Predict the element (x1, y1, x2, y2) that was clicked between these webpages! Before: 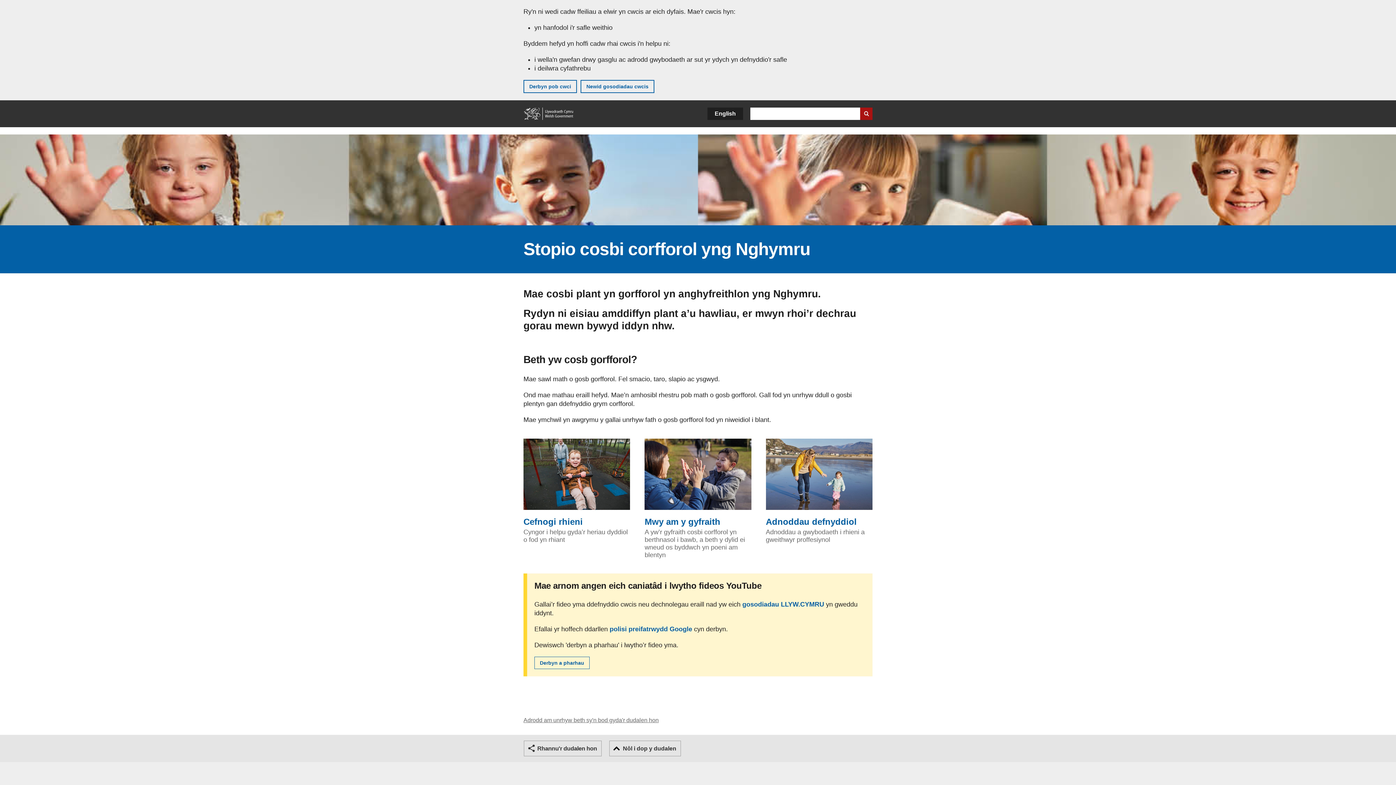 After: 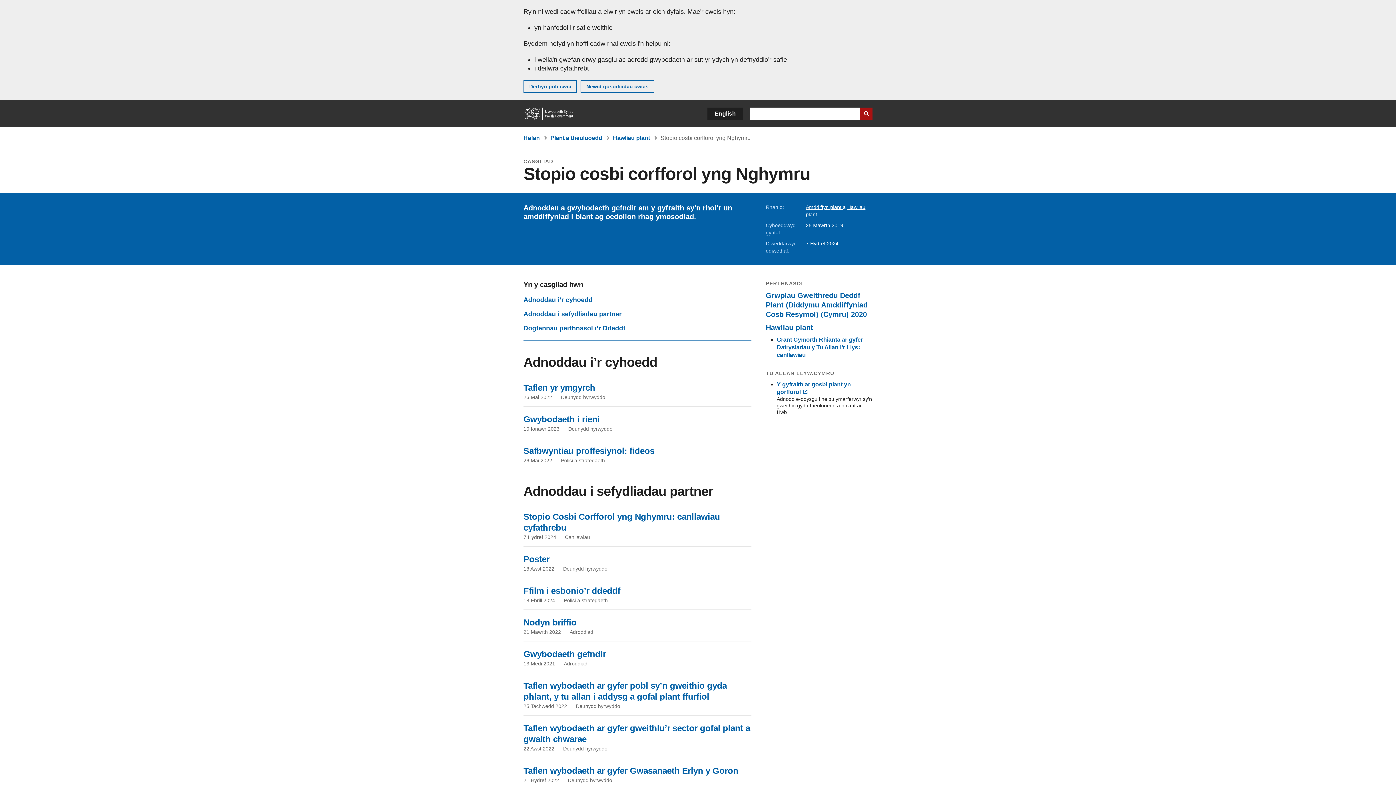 Action: label: Adnoddau defnyddiol bbox: (766, 438, 872, 526)